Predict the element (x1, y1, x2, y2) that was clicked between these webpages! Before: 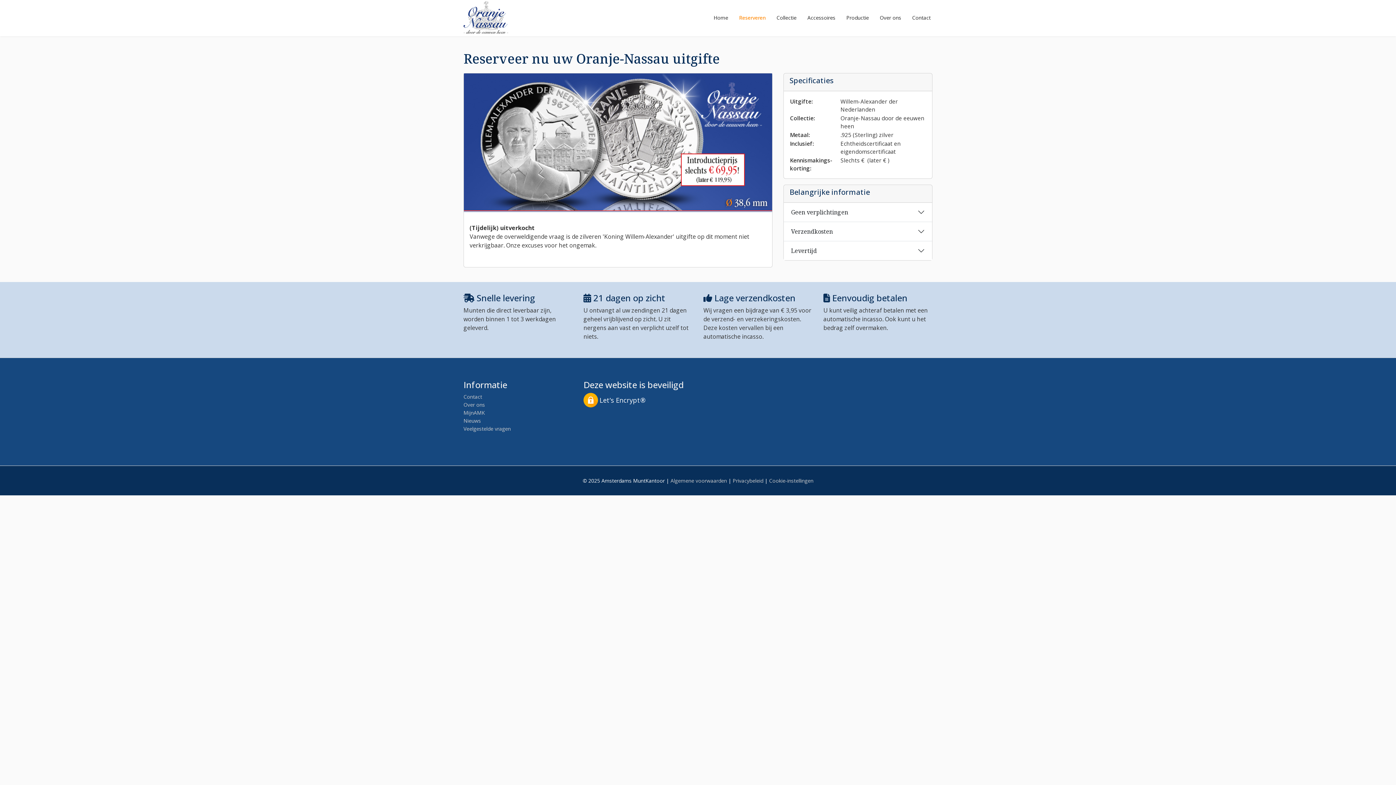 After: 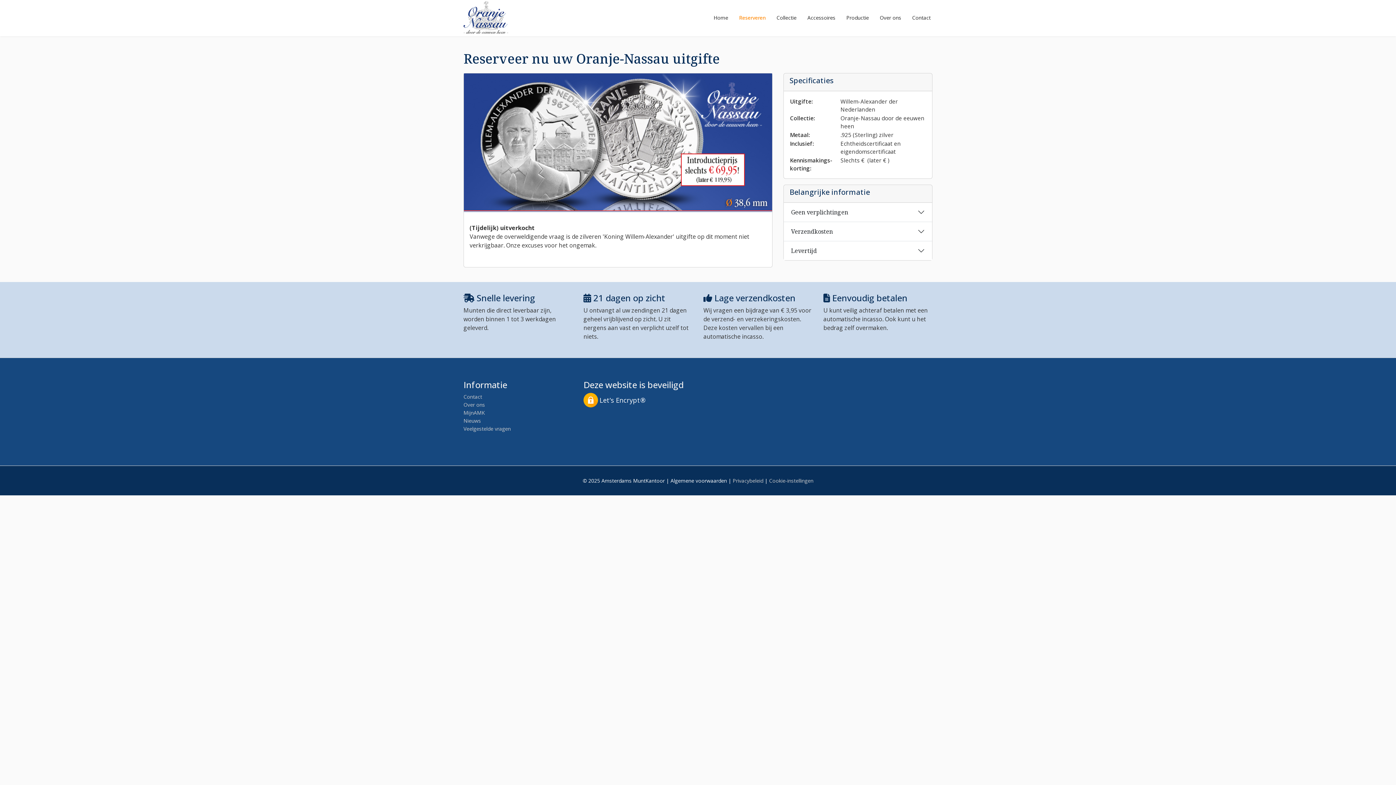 Action: bbox: (670, 477, 727, 484) label: Algemene voorwaarden